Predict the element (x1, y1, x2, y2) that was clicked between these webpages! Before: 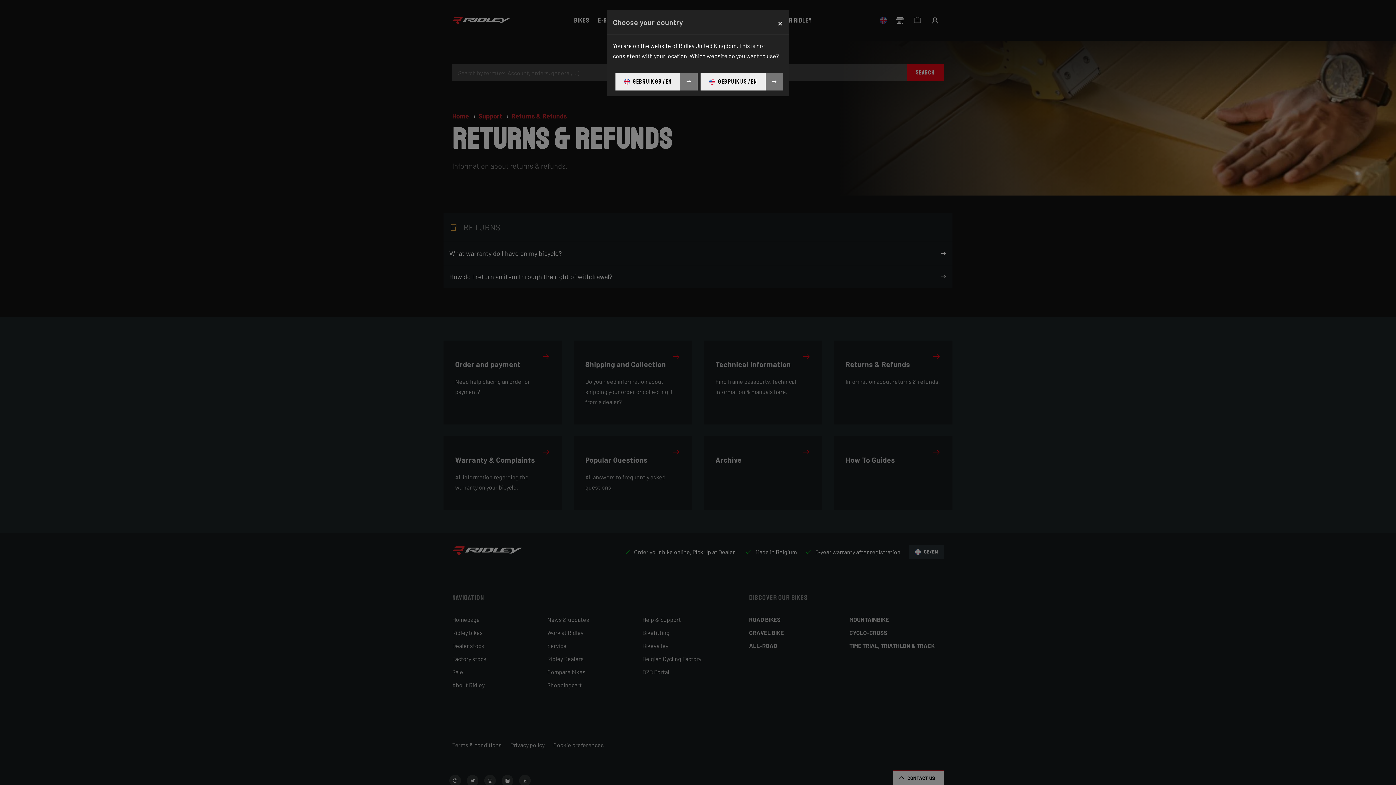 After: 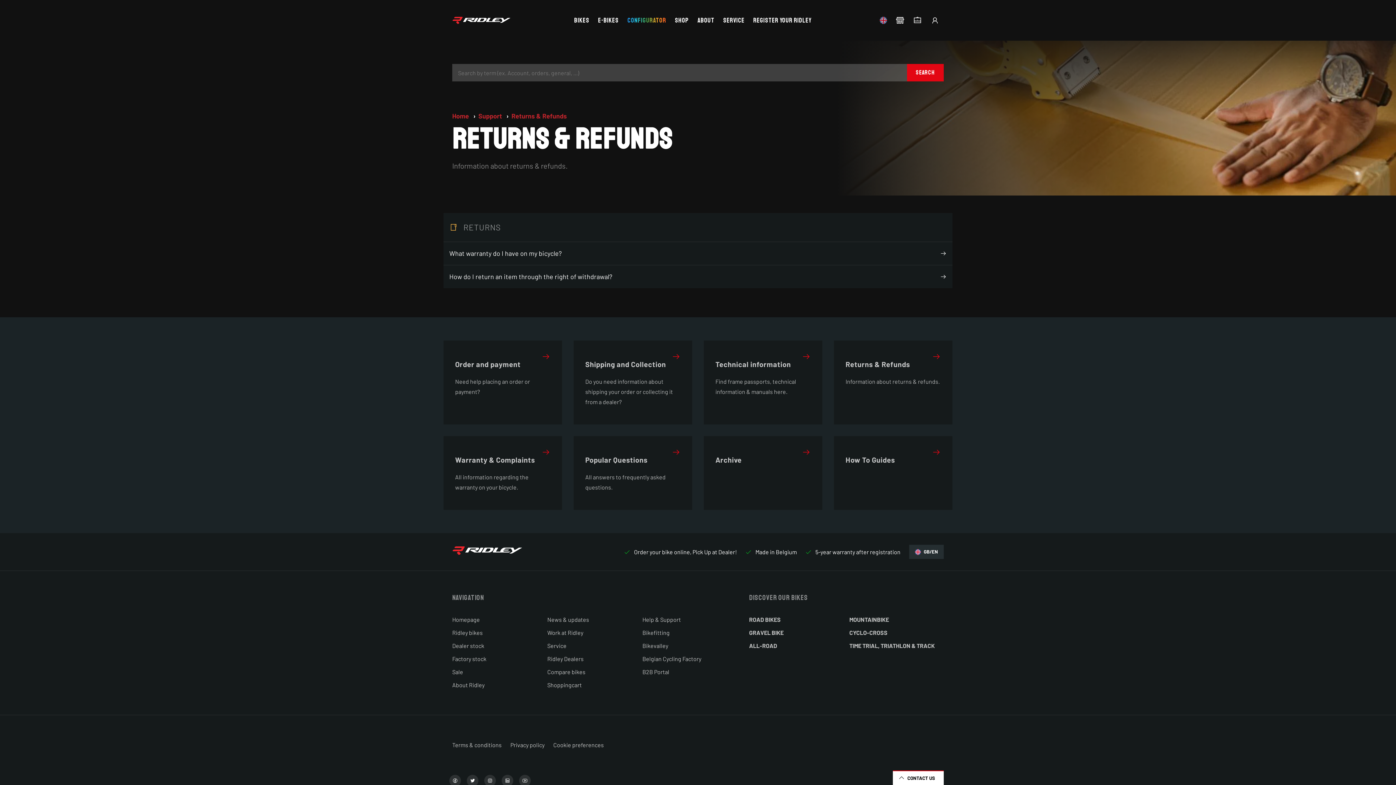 Action: bbox: (615, 73, 697, 90) label: GEBRUIK GB / EN